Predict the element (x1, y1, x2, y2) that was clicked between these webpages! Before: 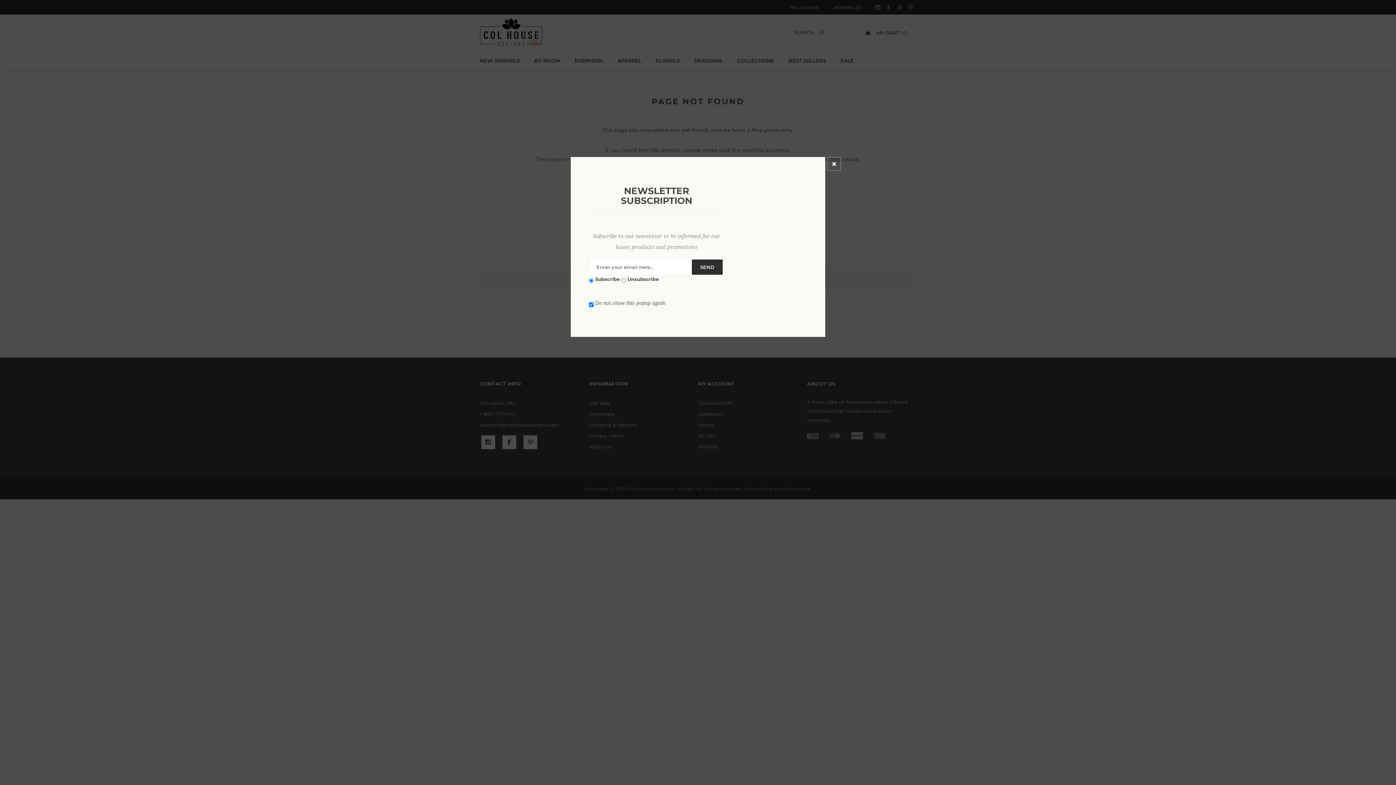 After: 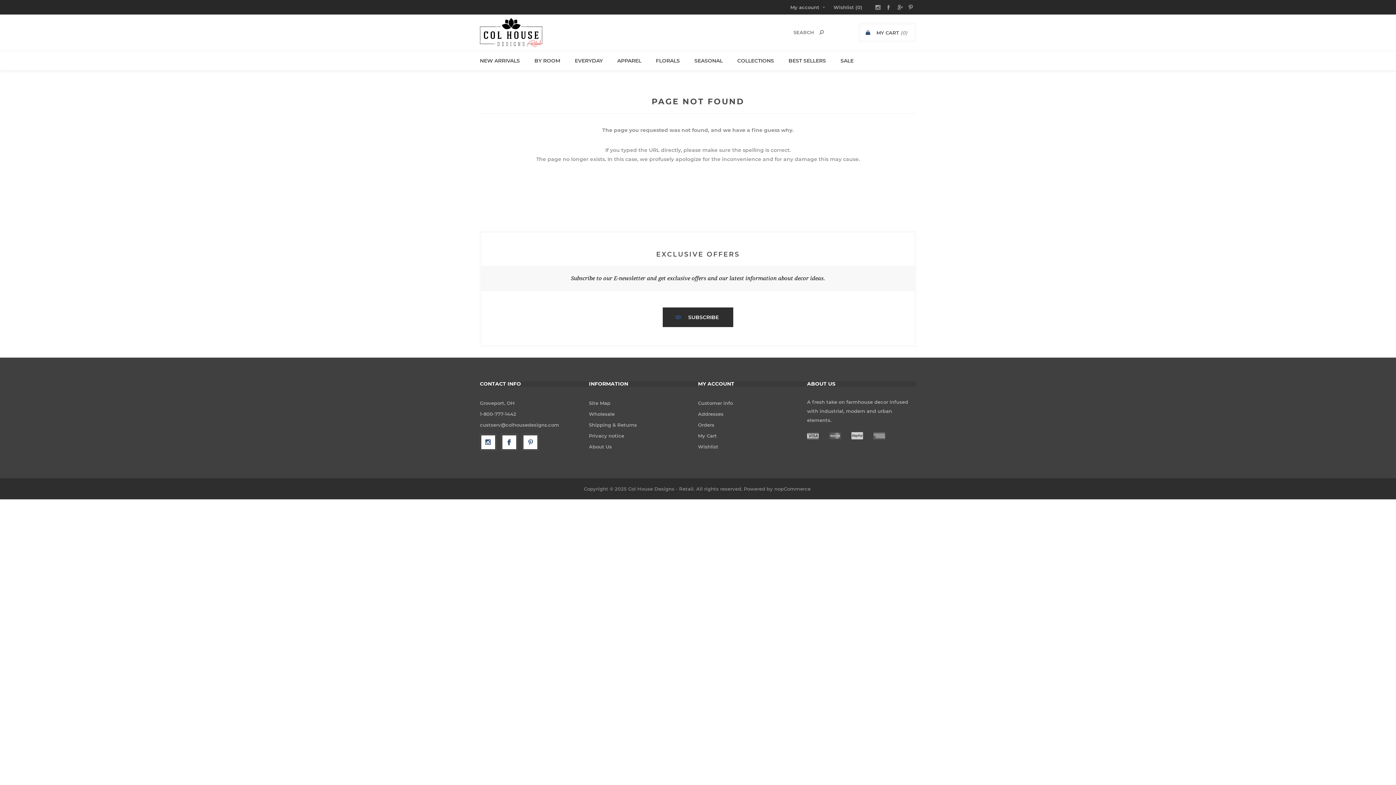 Action: bbox: (827, 157, 841, 170) label: Close